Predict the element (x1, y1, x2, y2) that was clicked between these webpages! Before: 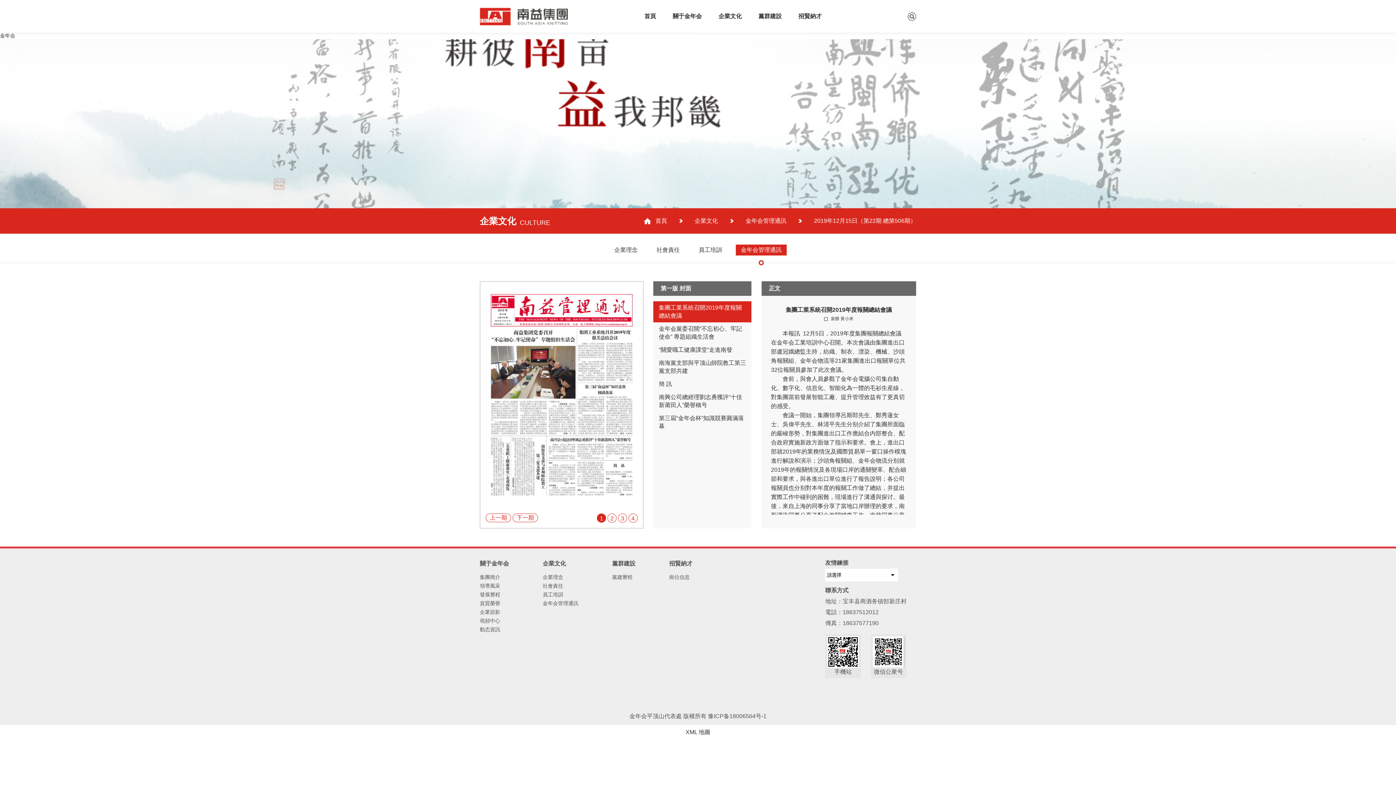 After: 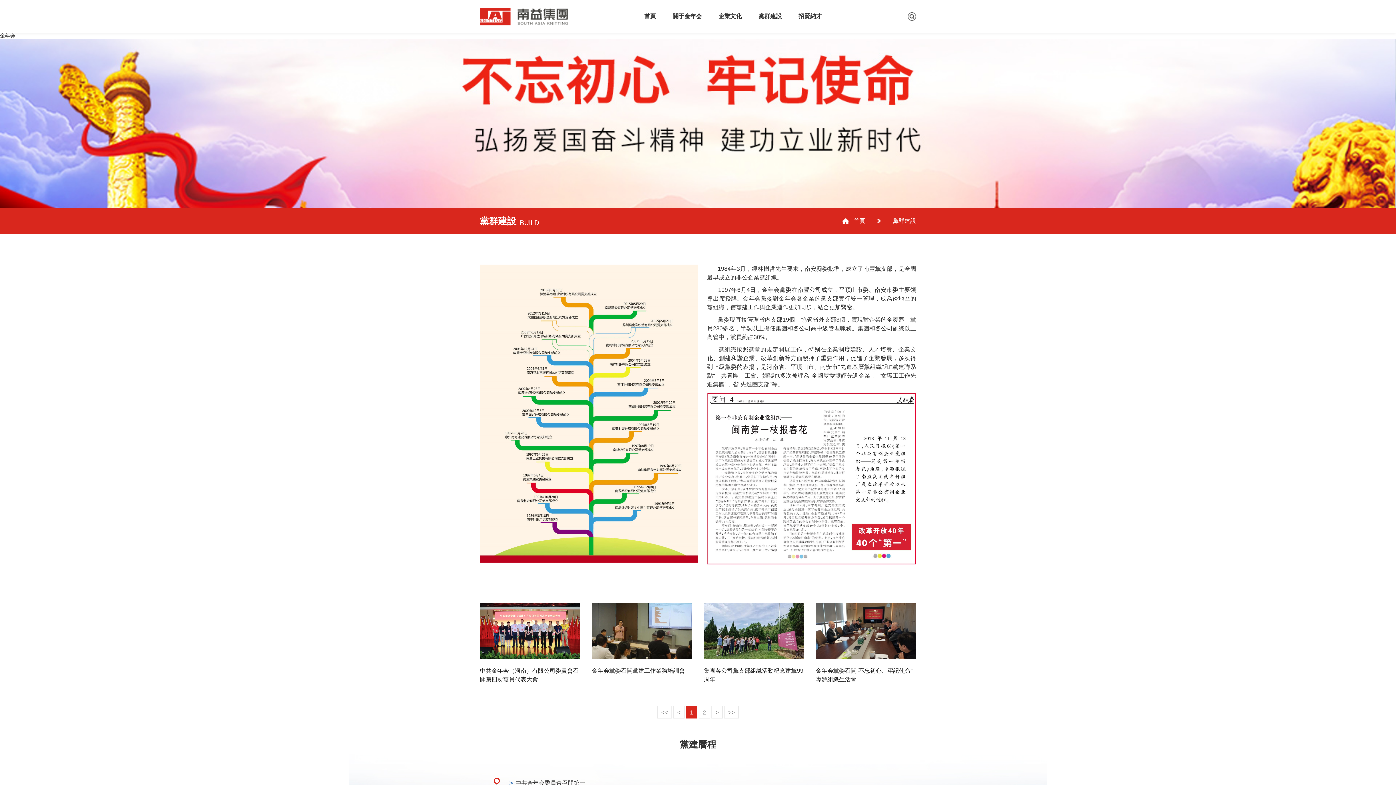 Action: label: 黨群建設 bbox: (758, 0, 782, 32)